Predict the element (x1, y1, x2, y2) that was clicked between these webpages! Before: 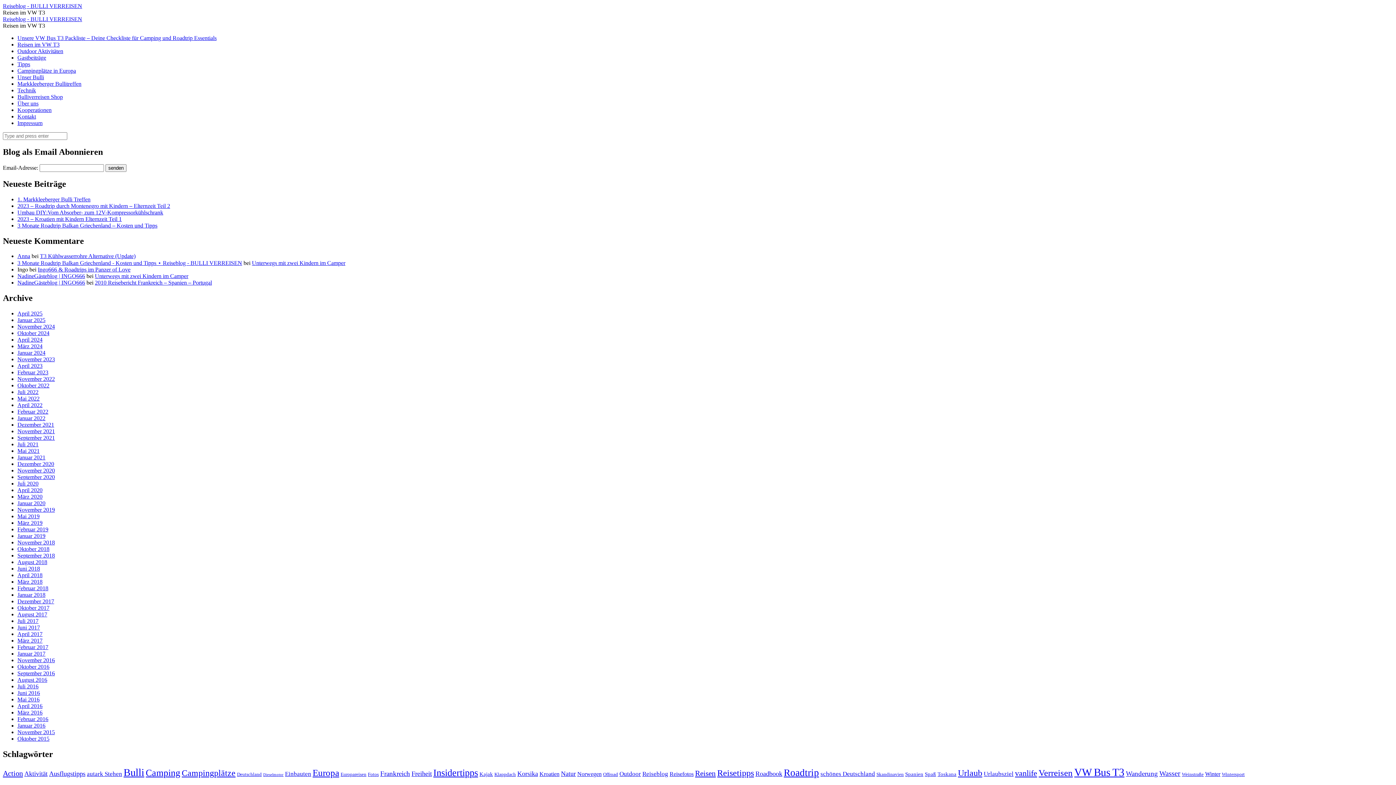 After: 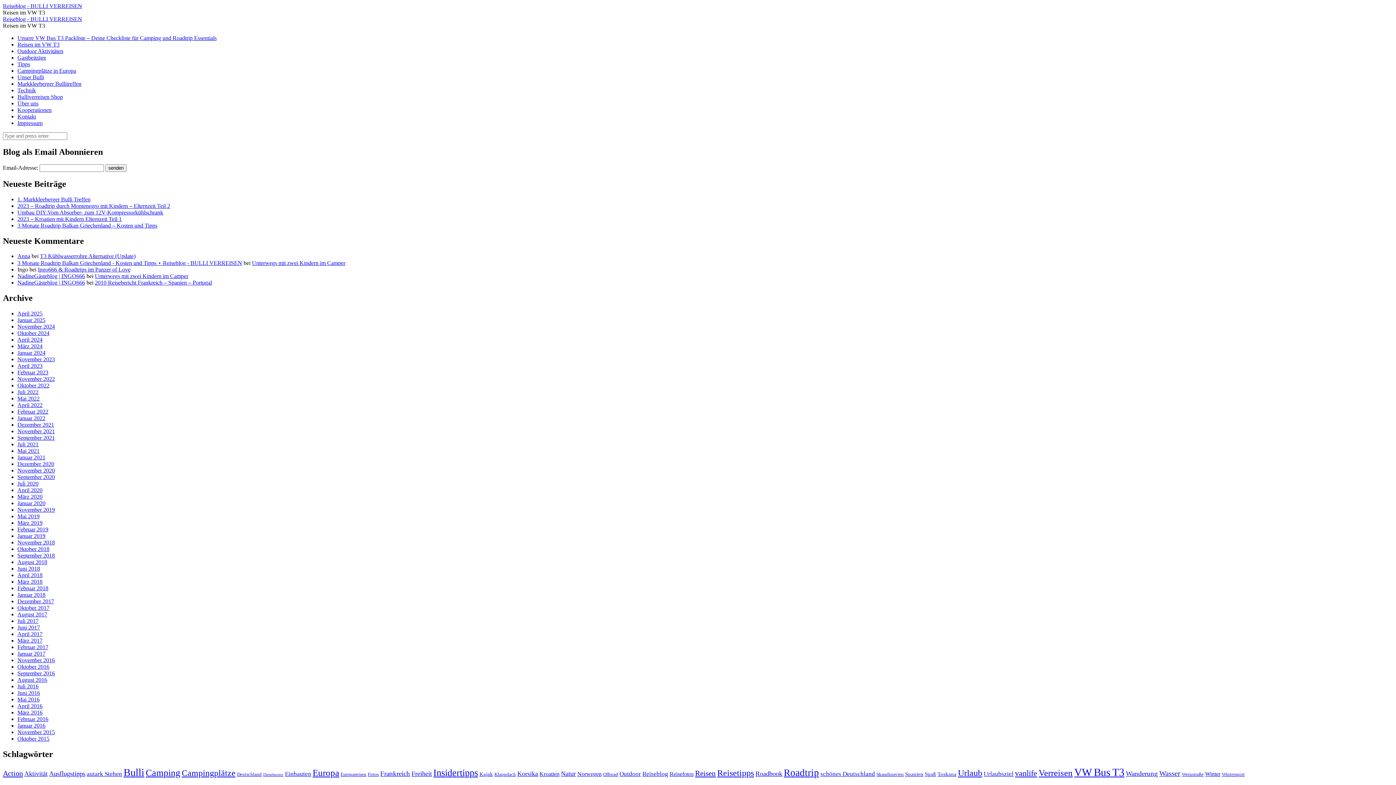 Action: label: April 2025 bbox: (17, 310, 42, 316)